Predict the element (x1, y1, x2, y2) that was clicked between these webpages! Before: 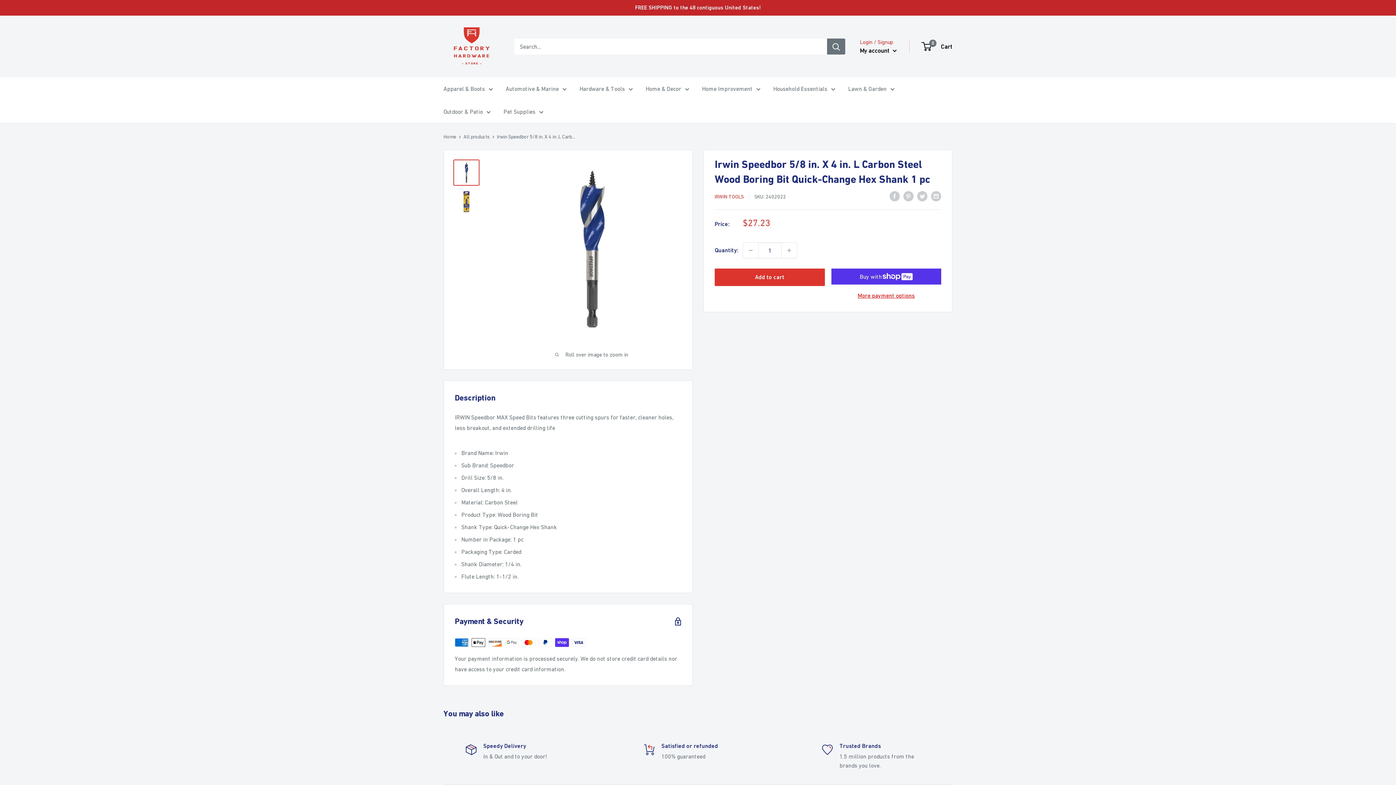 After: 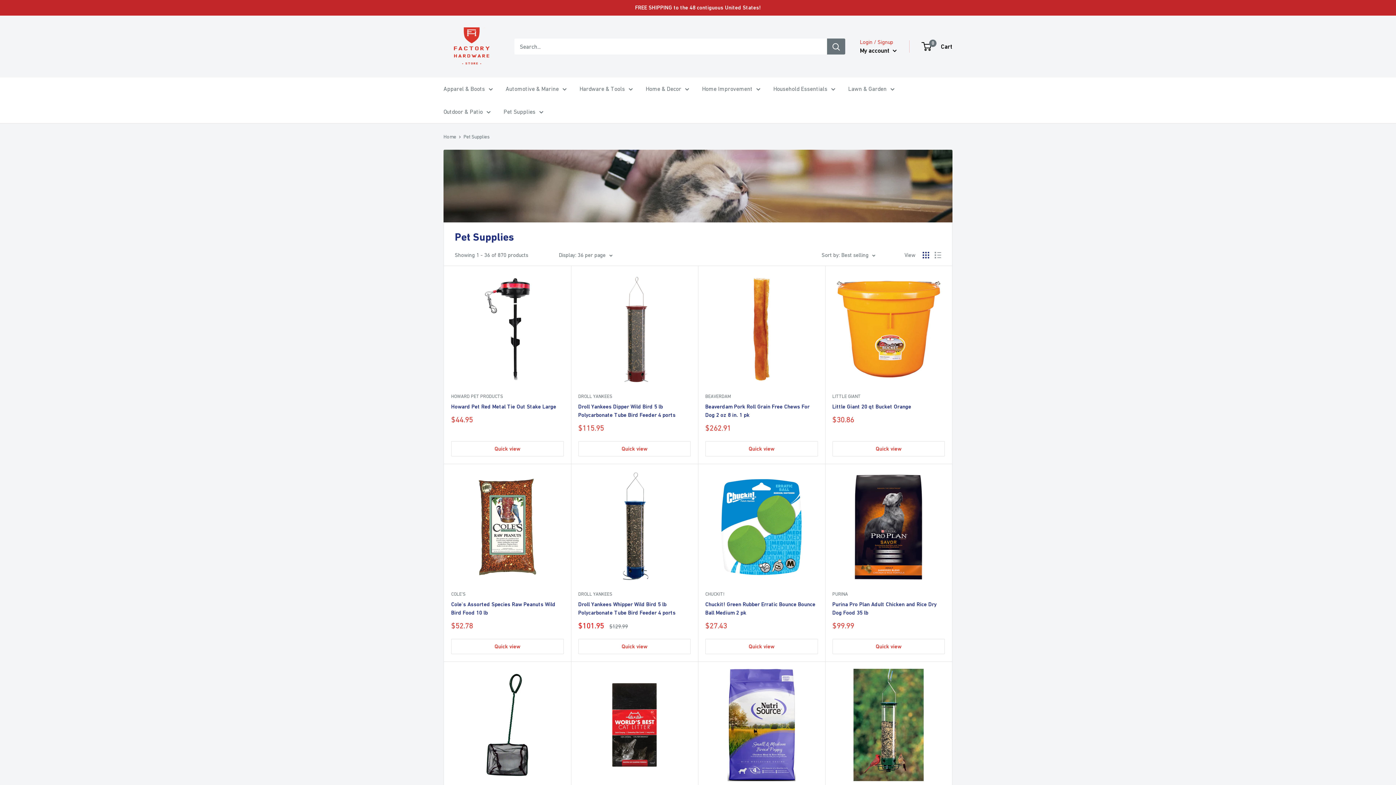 Action: bbox: (503, 106, 543, 117) label: Pet Supplies